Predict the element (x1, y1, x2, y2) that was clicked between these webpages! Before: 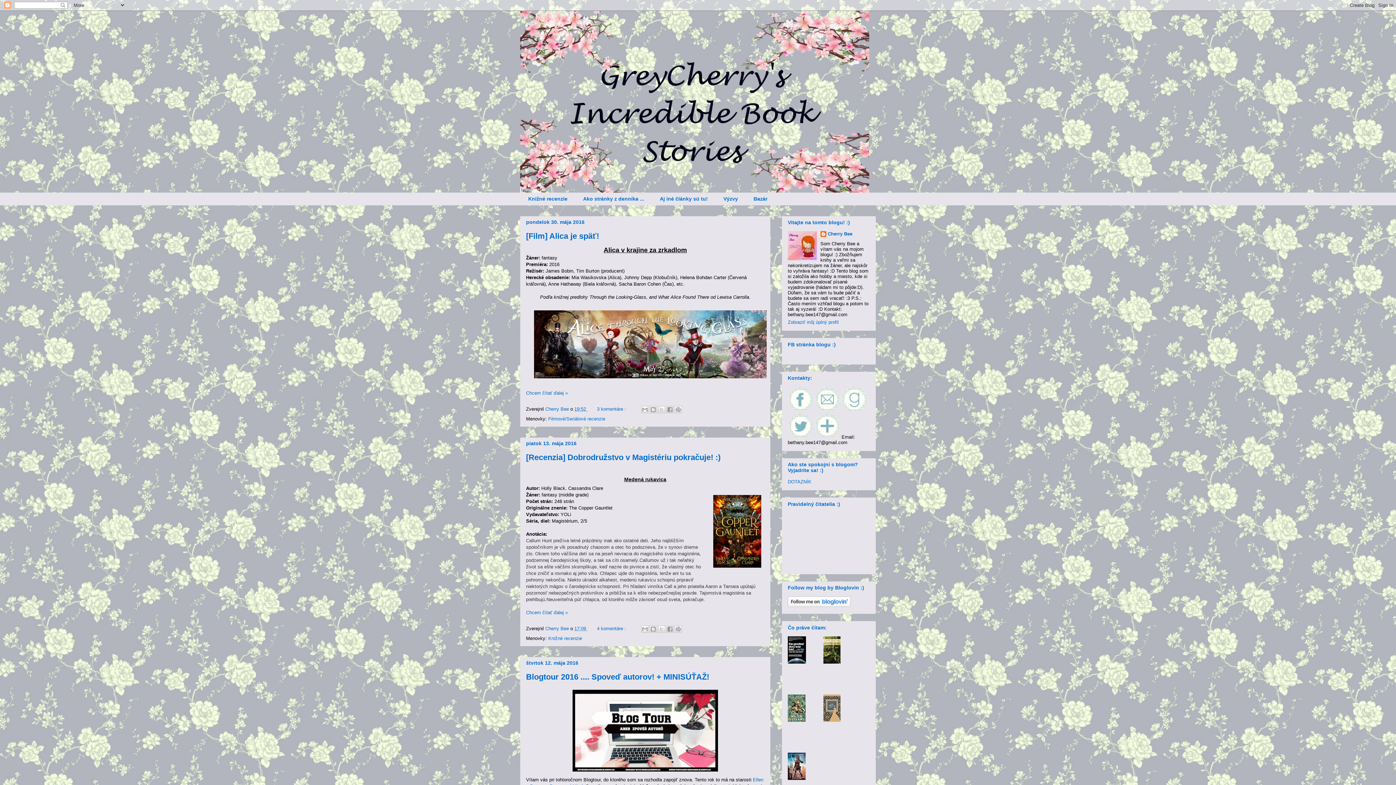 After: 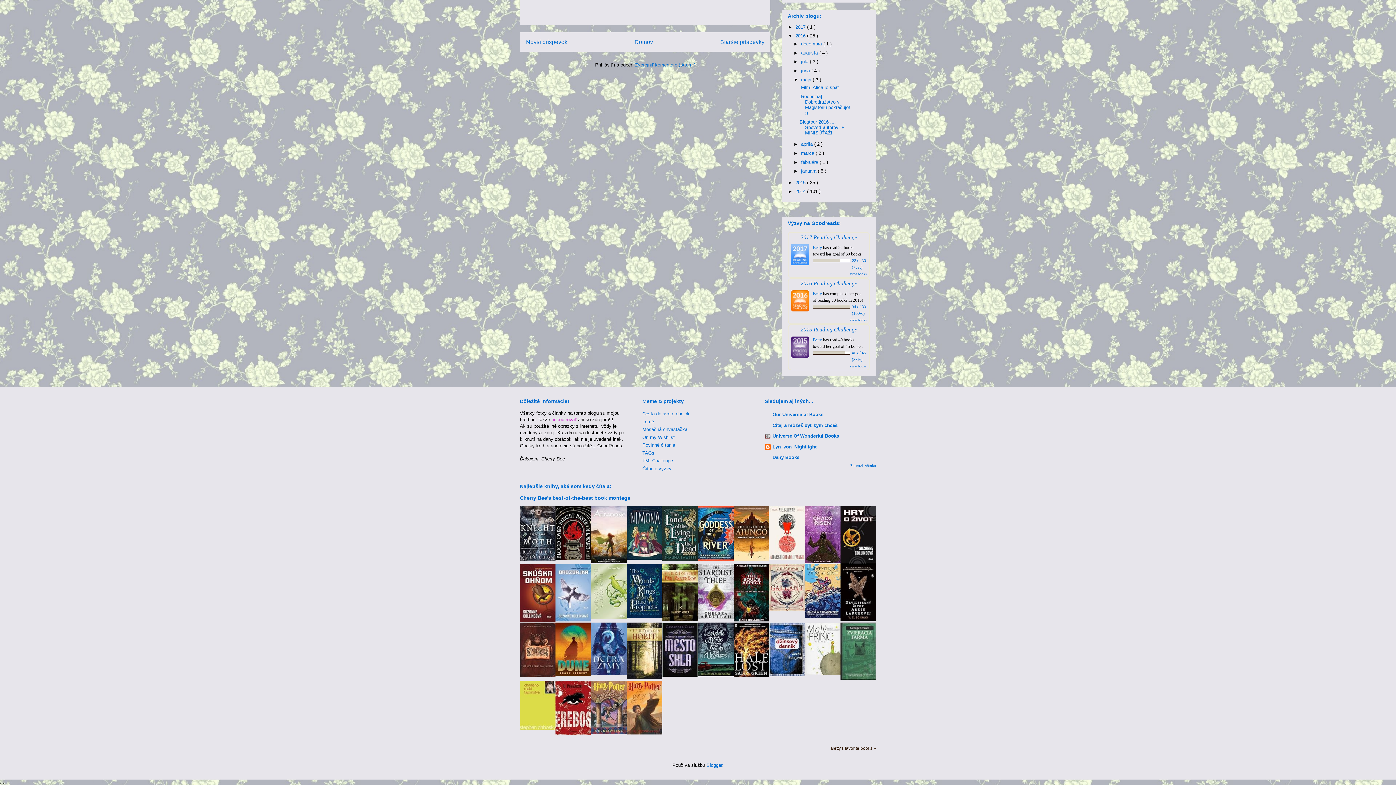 Action: label: 3 komentáre :  bbox: (597, 406, 627, 411)